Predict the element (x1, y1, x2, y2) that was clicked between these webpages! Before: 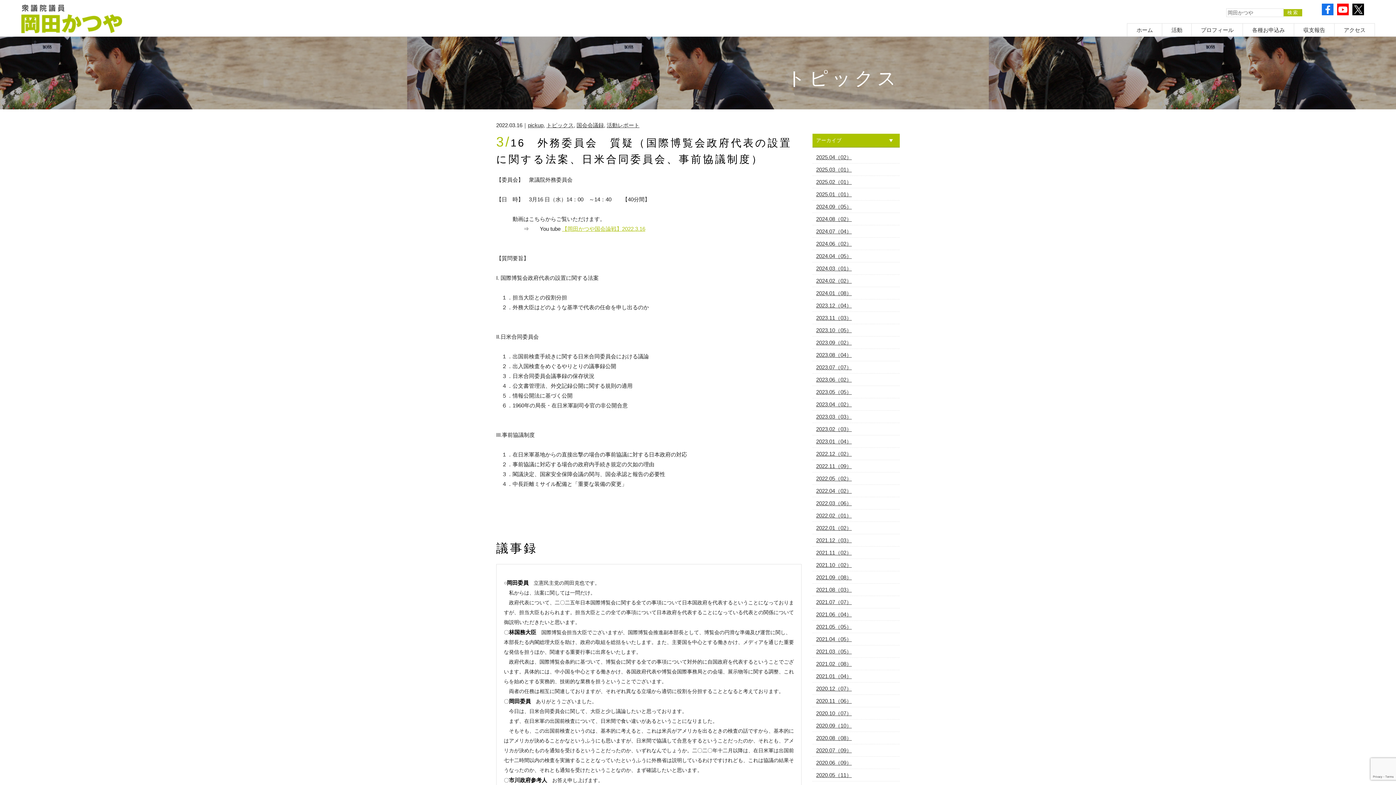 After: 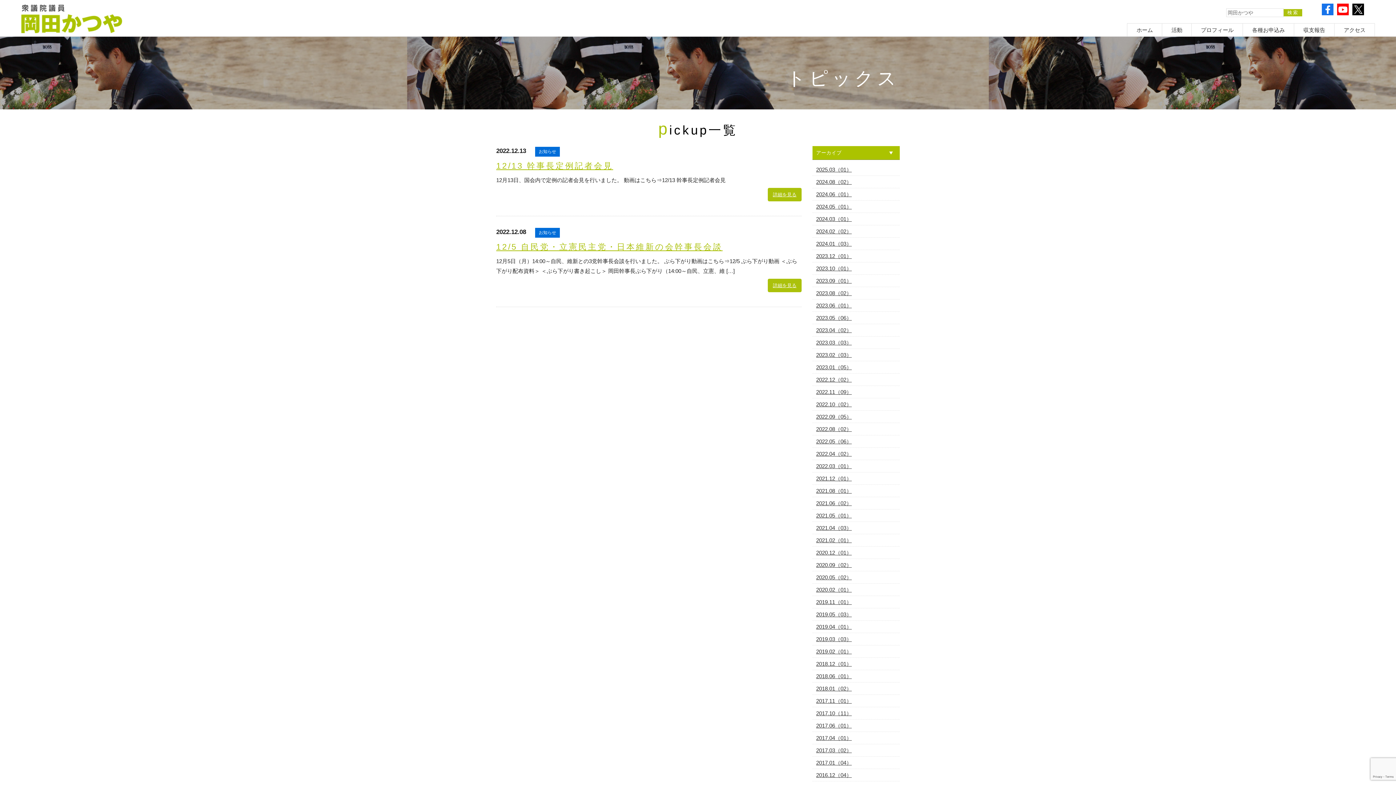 Action: label: 2022.12（02） bbox: (812, 448, 900, 460)